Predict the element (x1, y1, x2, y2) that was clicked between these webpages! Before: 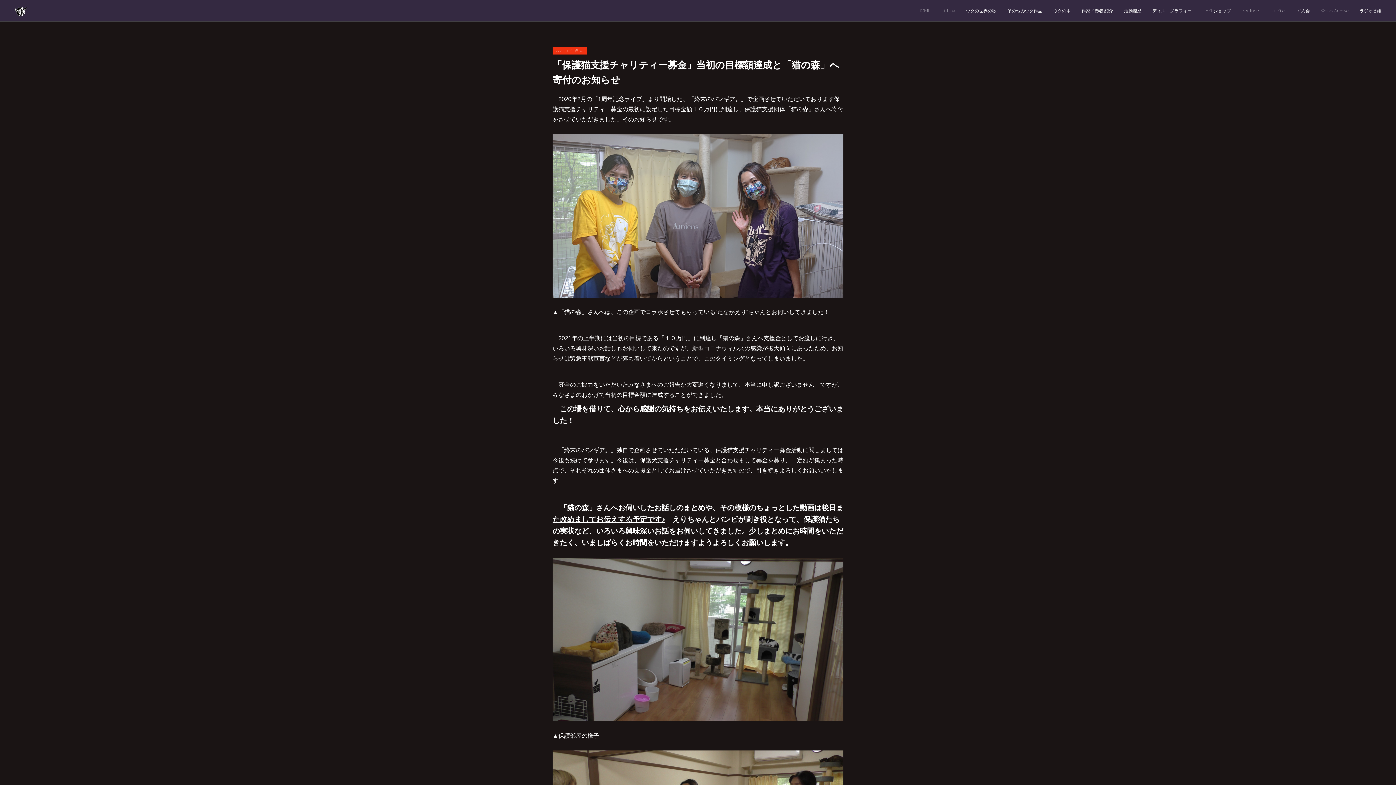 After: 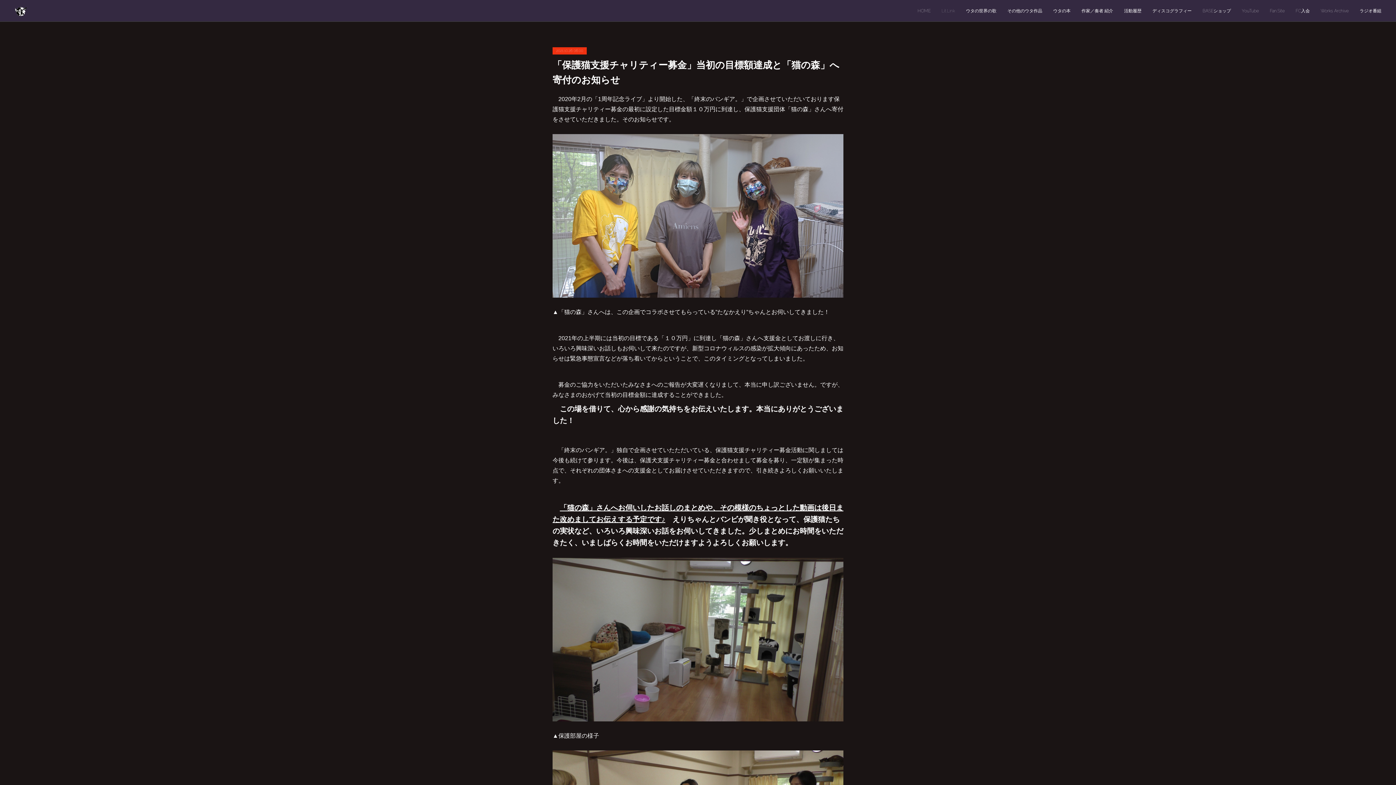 Action: label: Lit.Link bbox: (936, 0, 960, 21)